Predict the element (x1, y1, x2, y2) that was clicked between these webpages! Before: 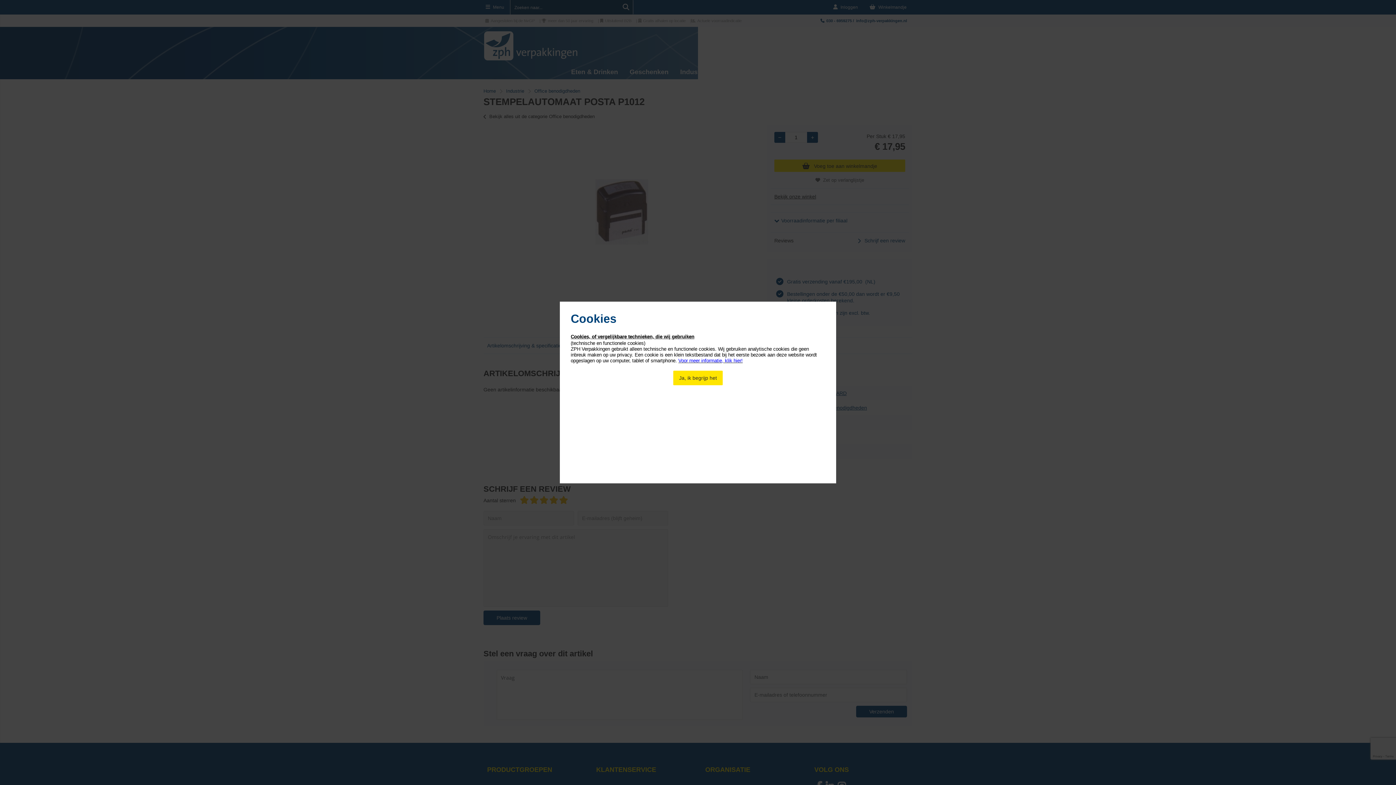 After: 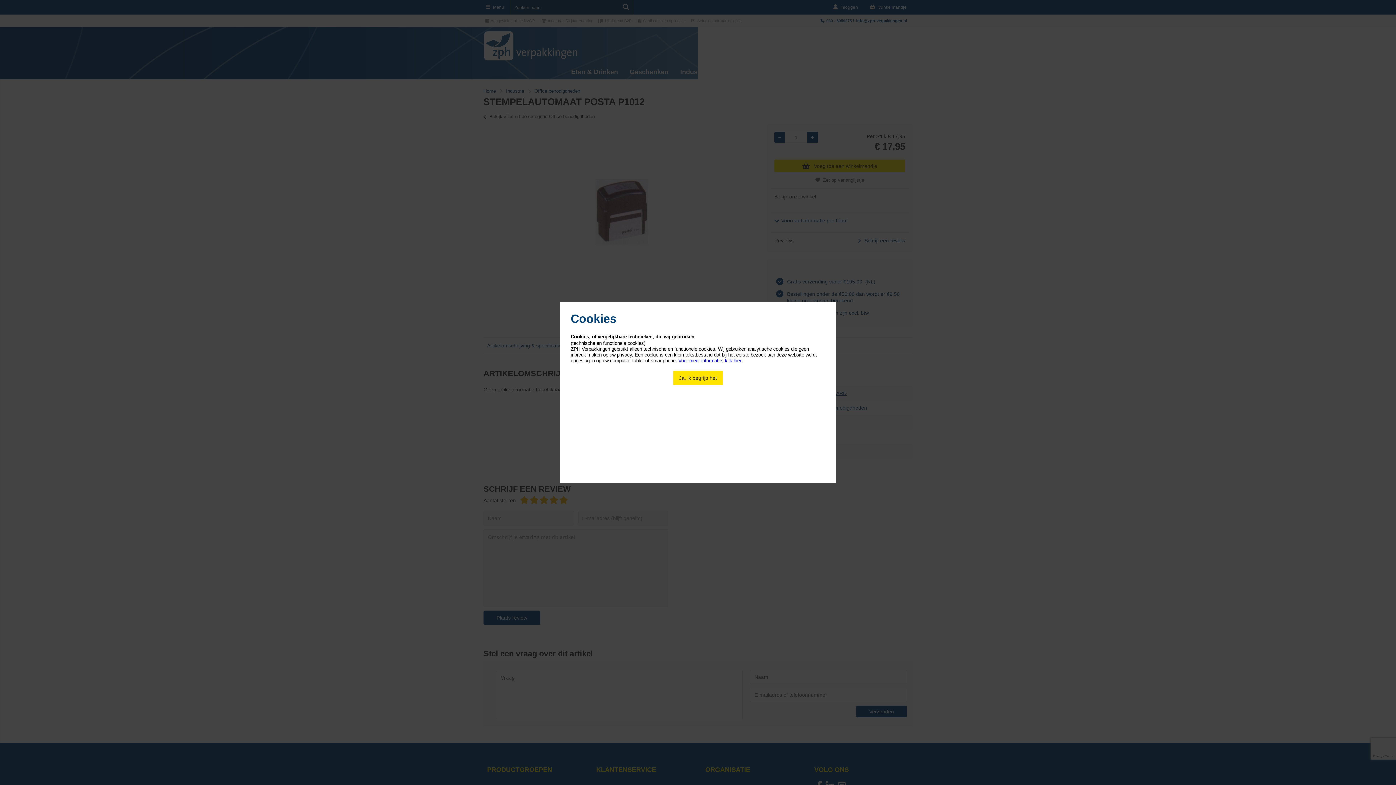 Action: bbox: (678, 358, 742, 363) label: Voor meer informatie, klik hier!